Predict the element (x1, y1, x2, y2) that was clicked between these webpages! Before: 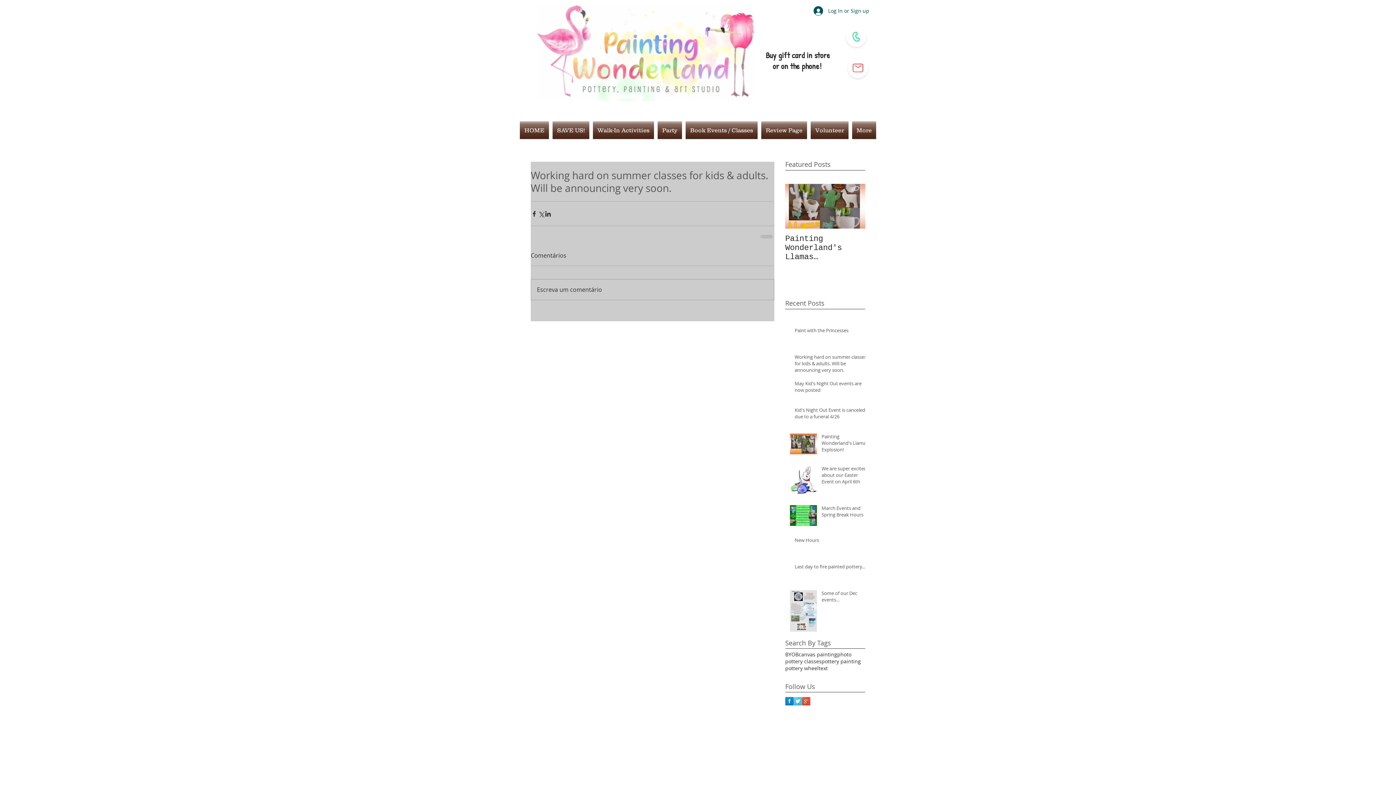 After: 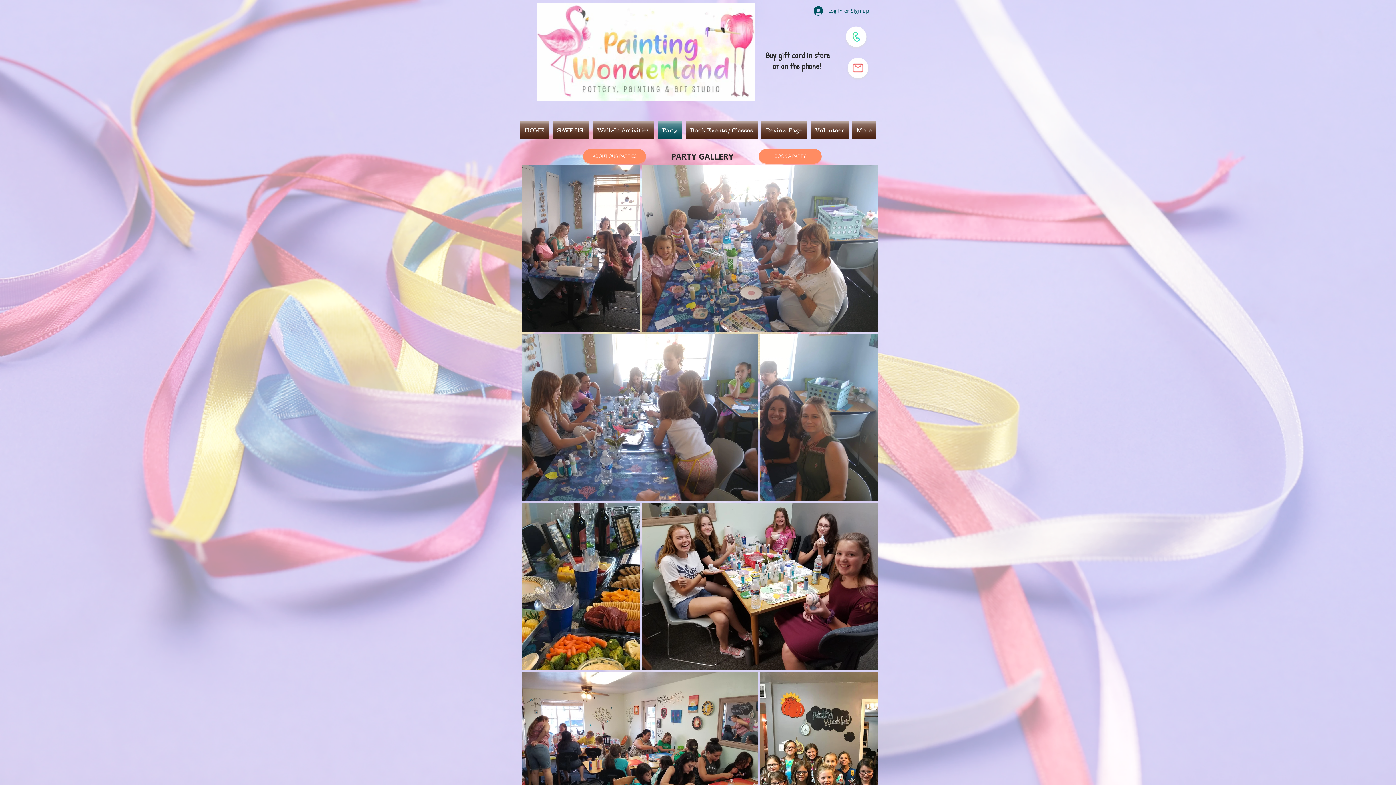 Action: label: Party bbox: (656, 121, 684, 138)